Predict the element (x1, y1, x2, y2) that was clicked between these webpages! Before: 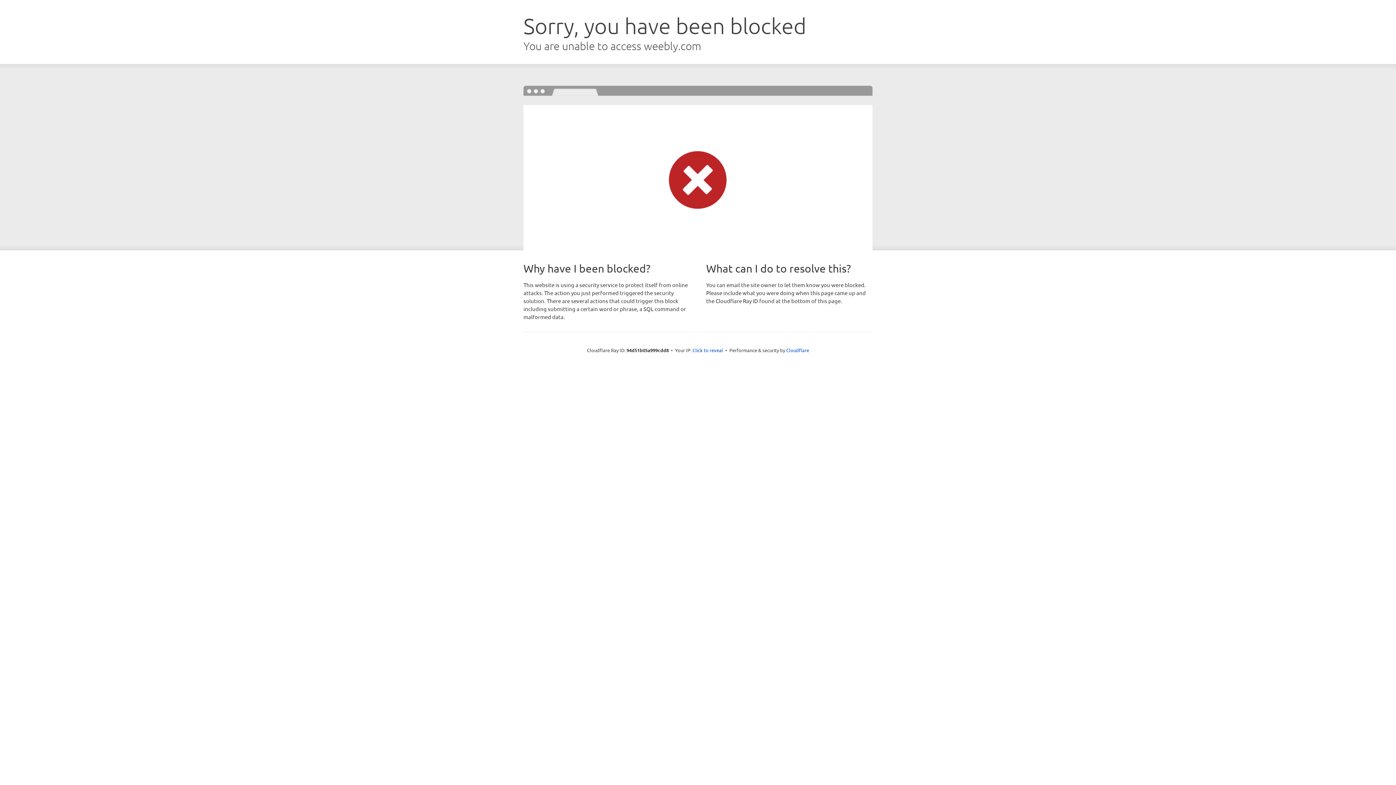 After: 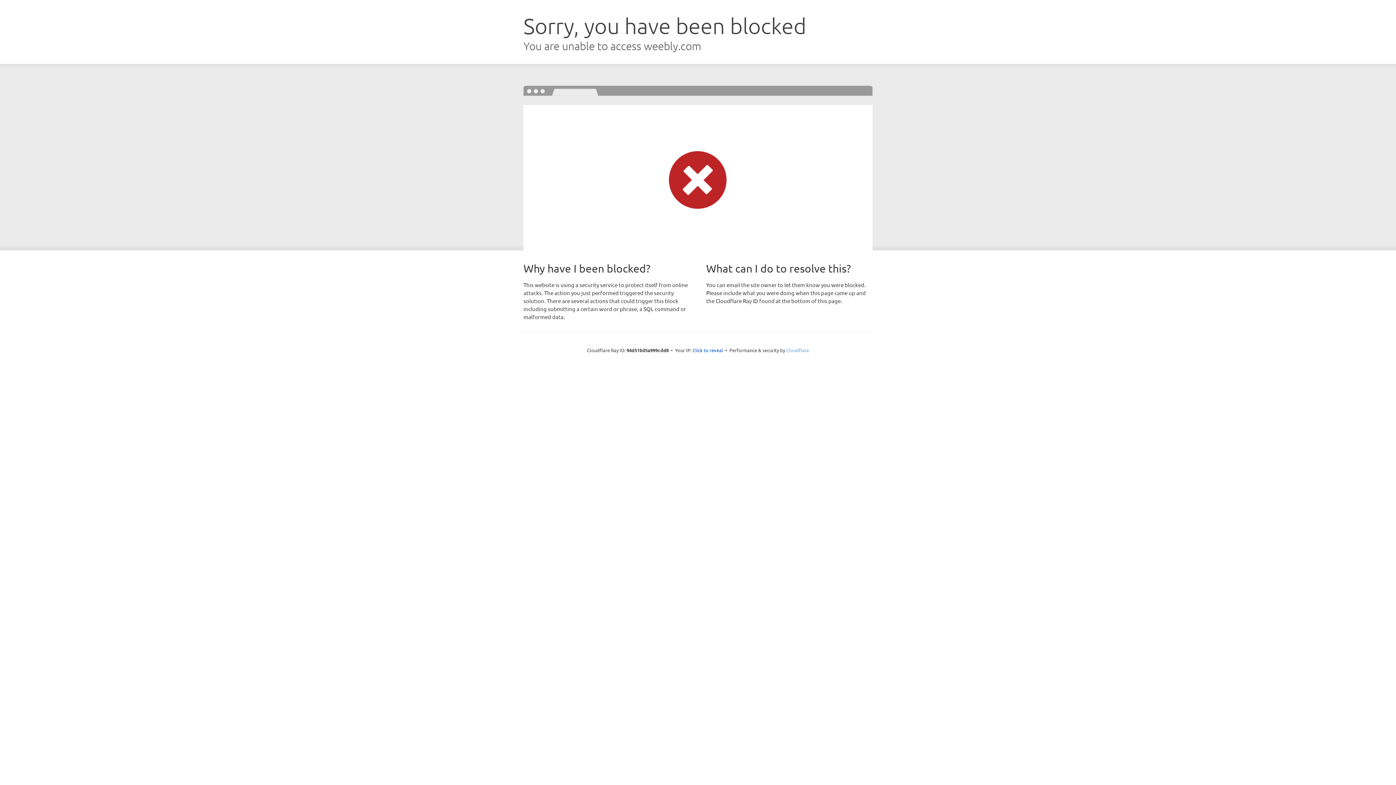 Action: label: Cloudflare bbox: (786, 347, 809, 353)